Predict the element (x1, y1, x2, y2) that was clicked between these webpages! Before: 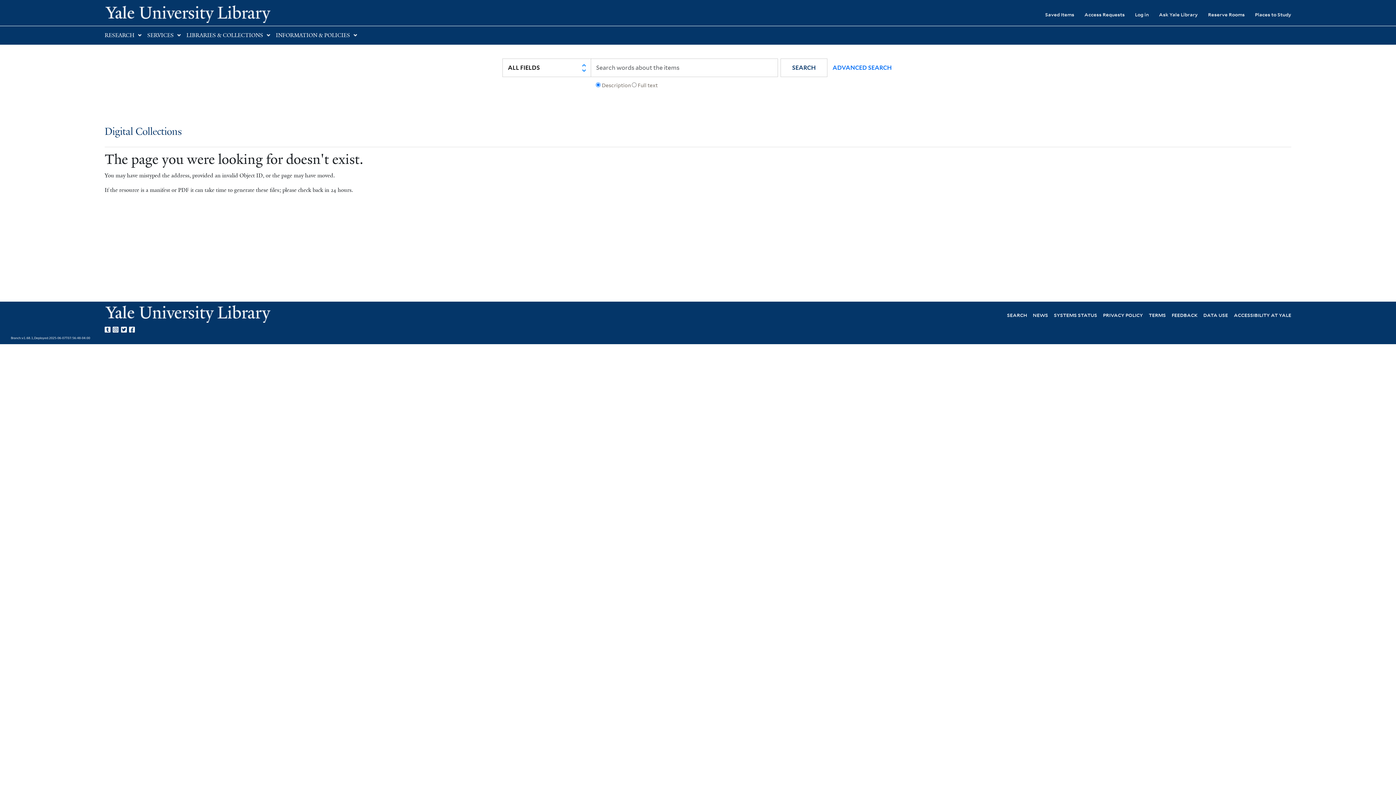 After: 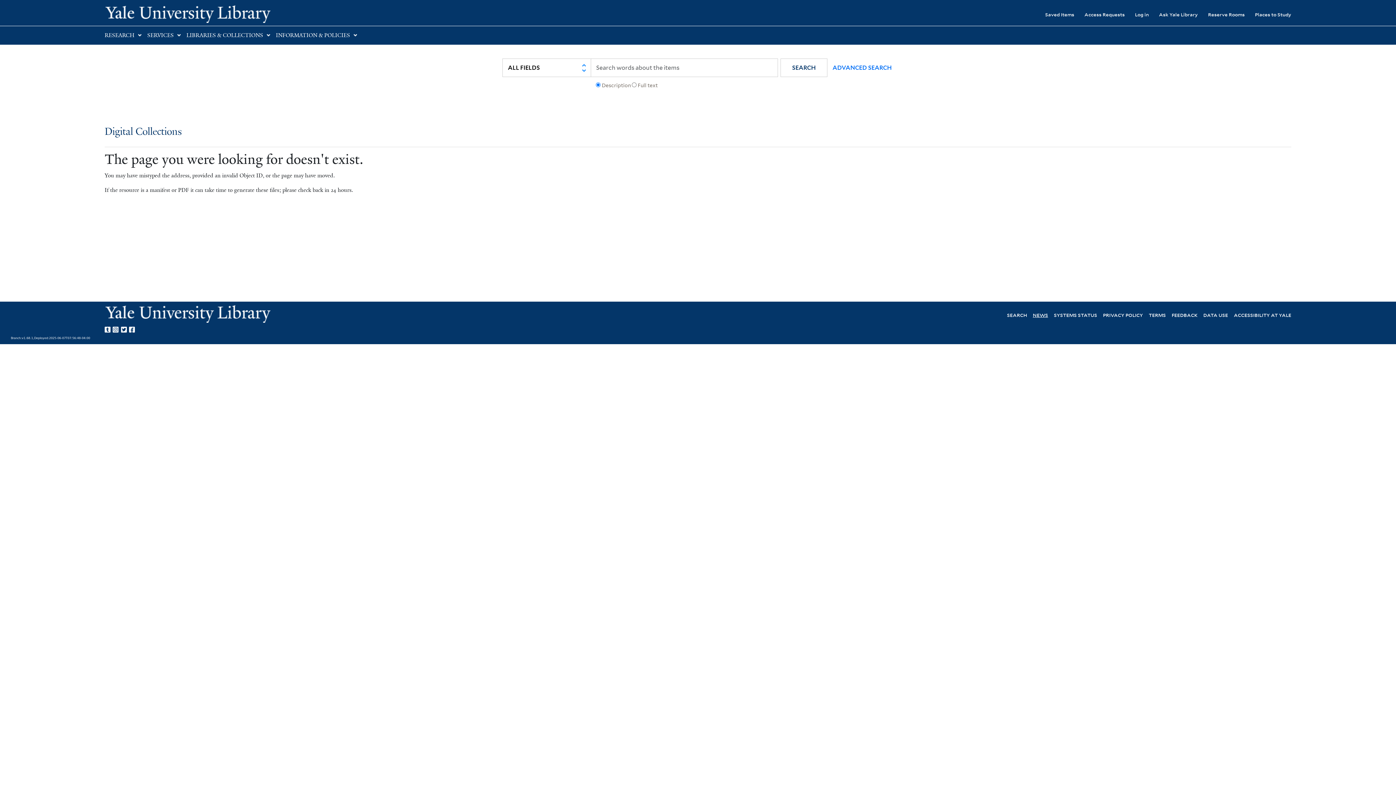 Action: bbox: (1033, 311, 1048, 318) label: NEWS